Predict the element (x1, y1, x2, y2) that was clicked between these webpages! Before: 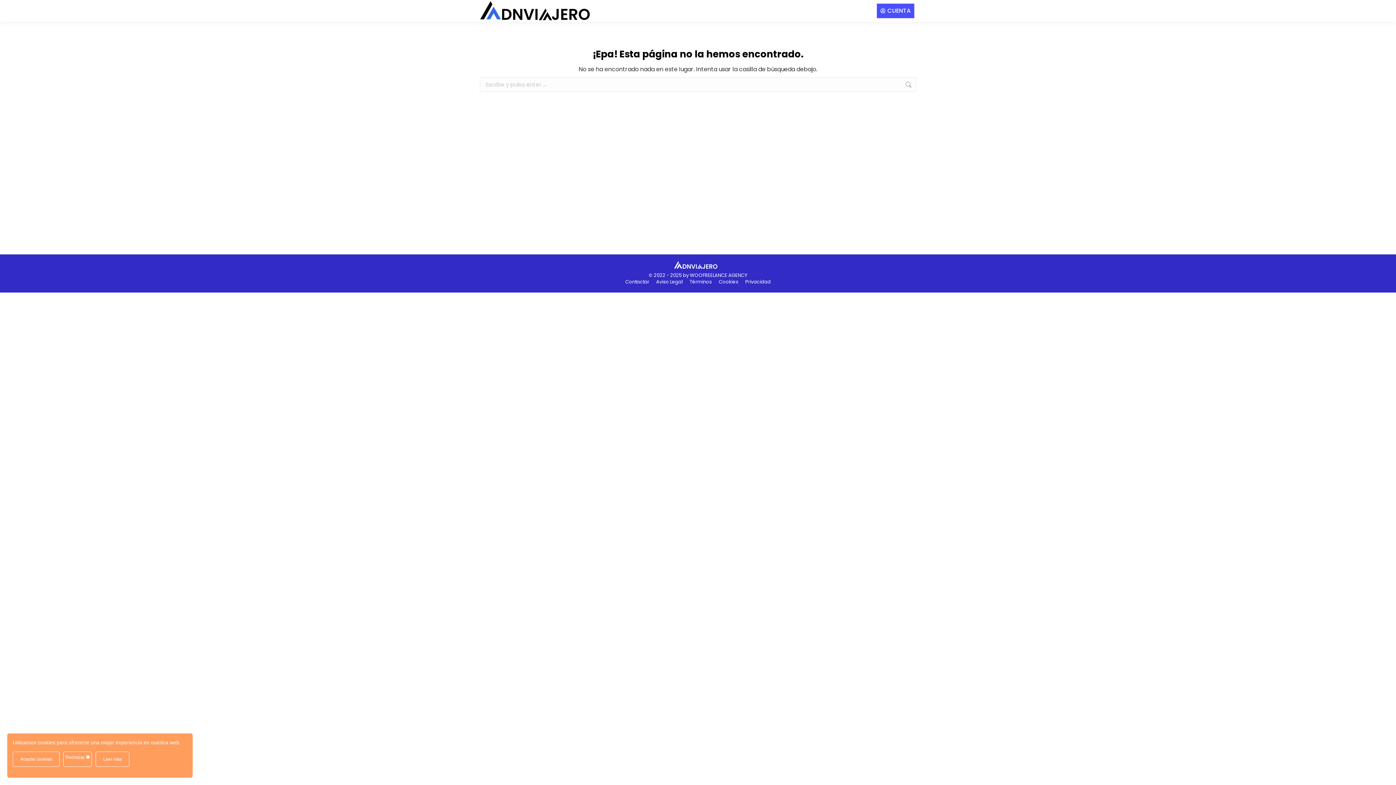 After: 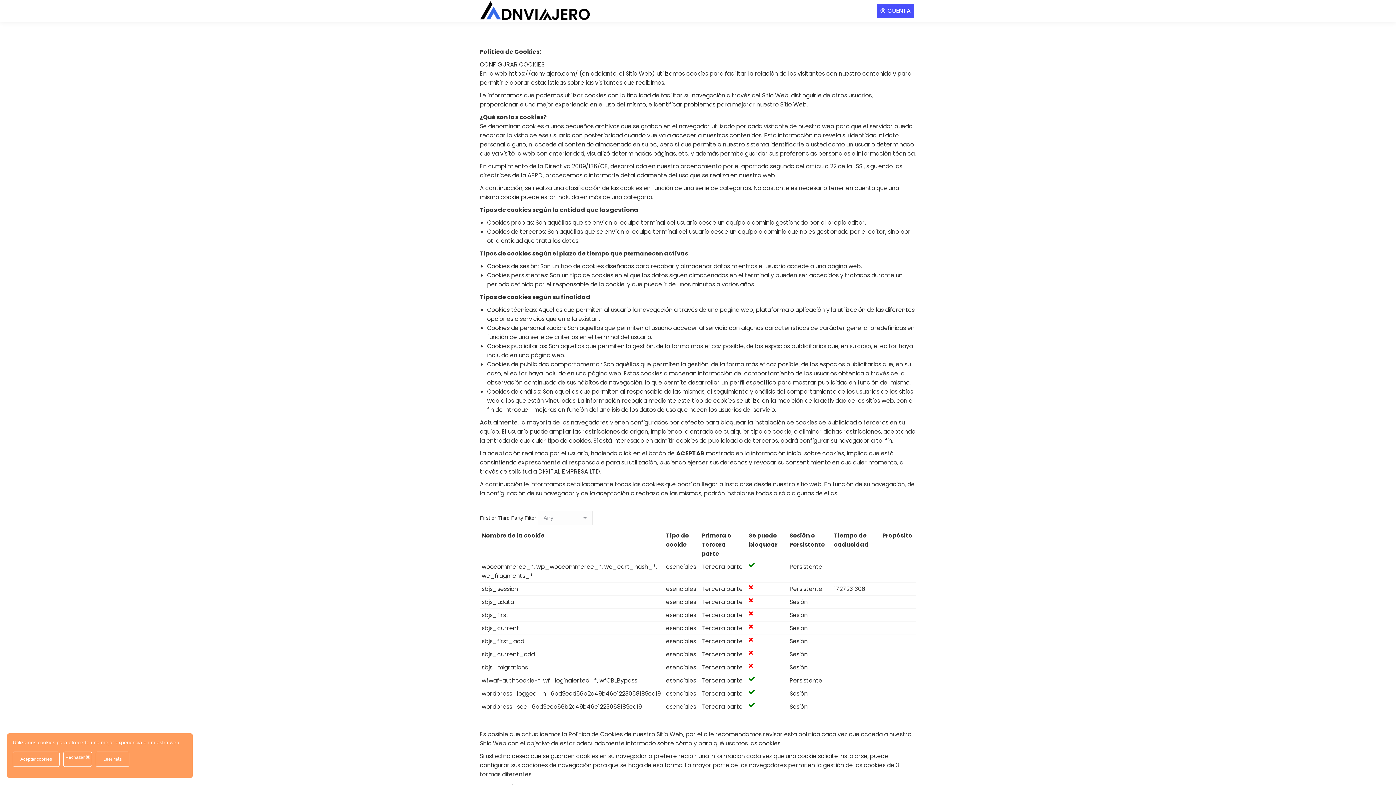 Action: bbox: (718, 278, 738, 285) label: Cookies